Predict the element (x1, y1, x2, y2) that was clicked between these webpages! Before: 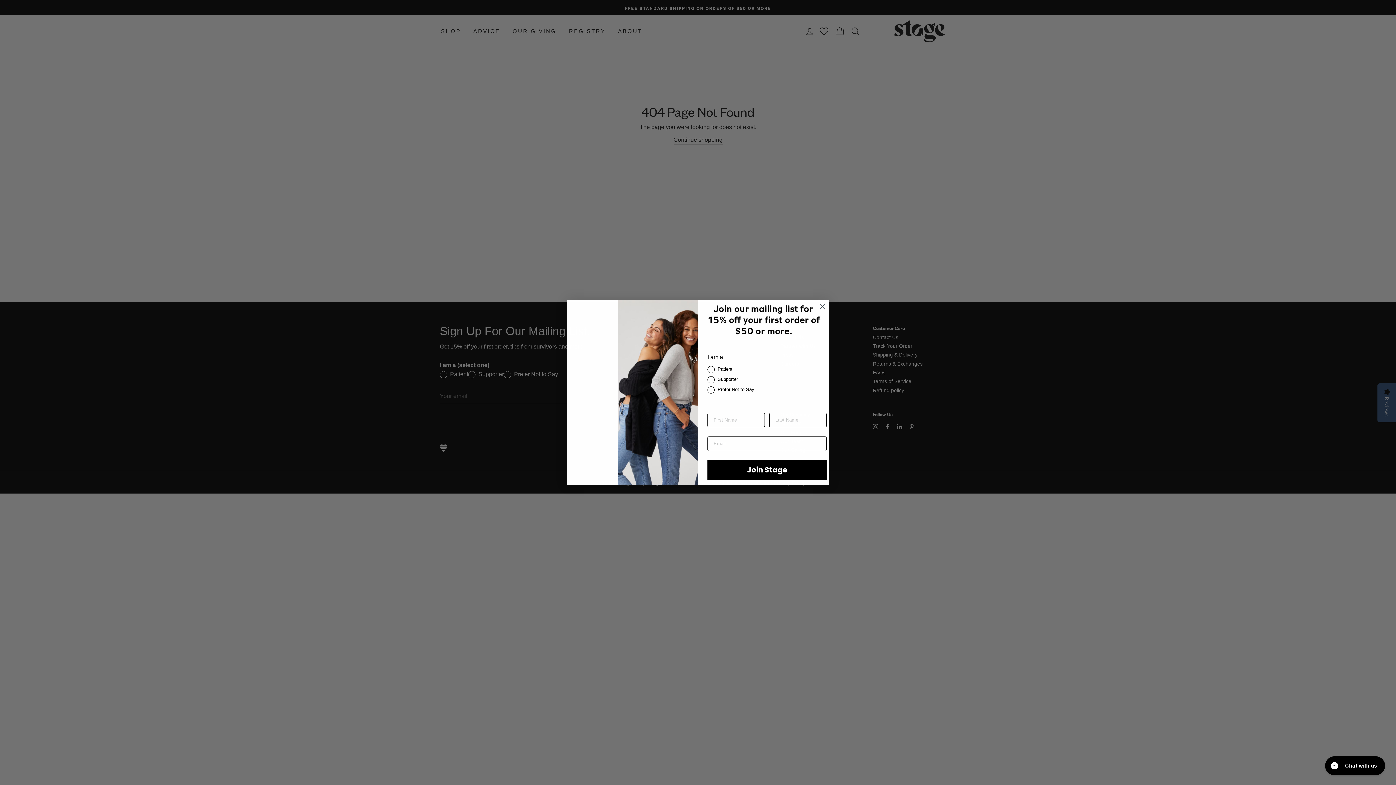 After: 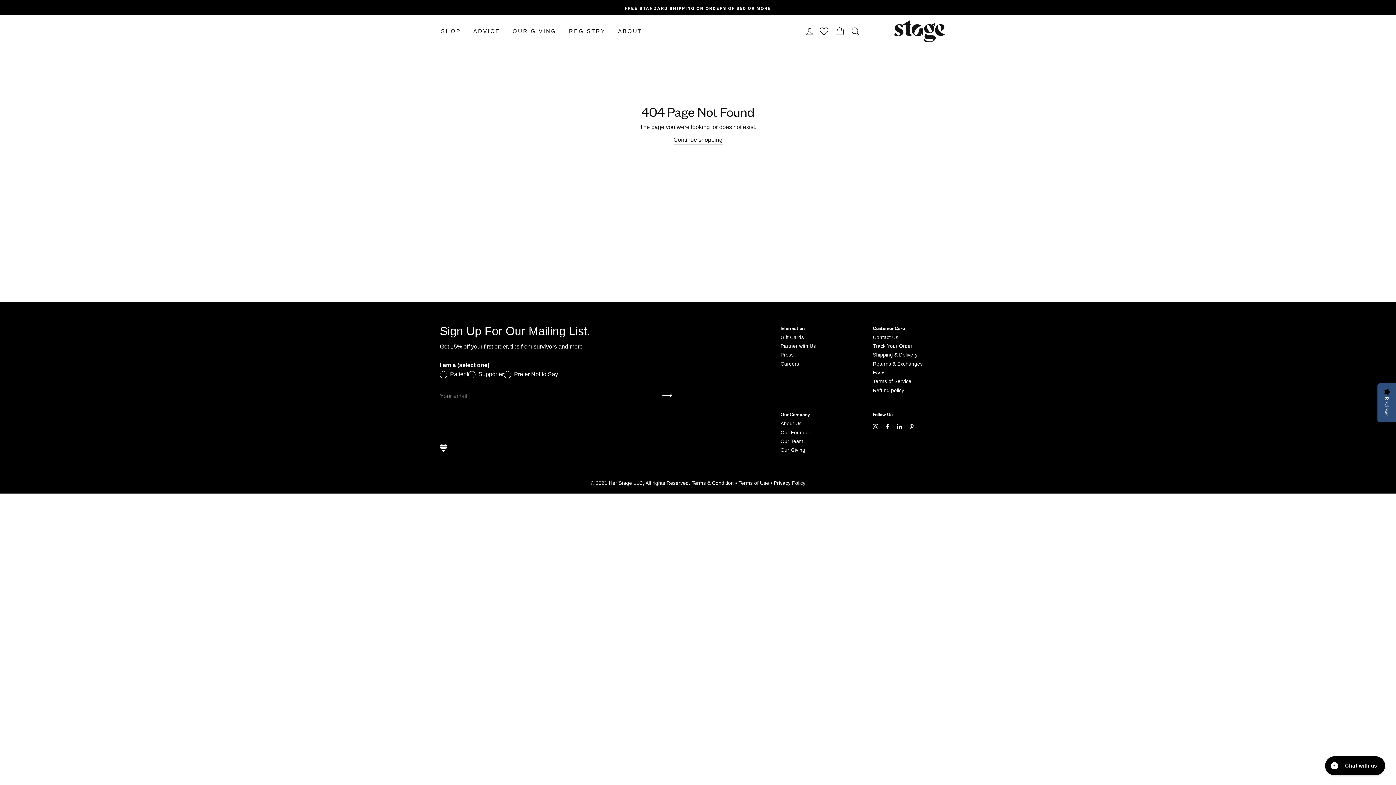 Action: bbox: (816, 300, 829, 312) label: Close dialog